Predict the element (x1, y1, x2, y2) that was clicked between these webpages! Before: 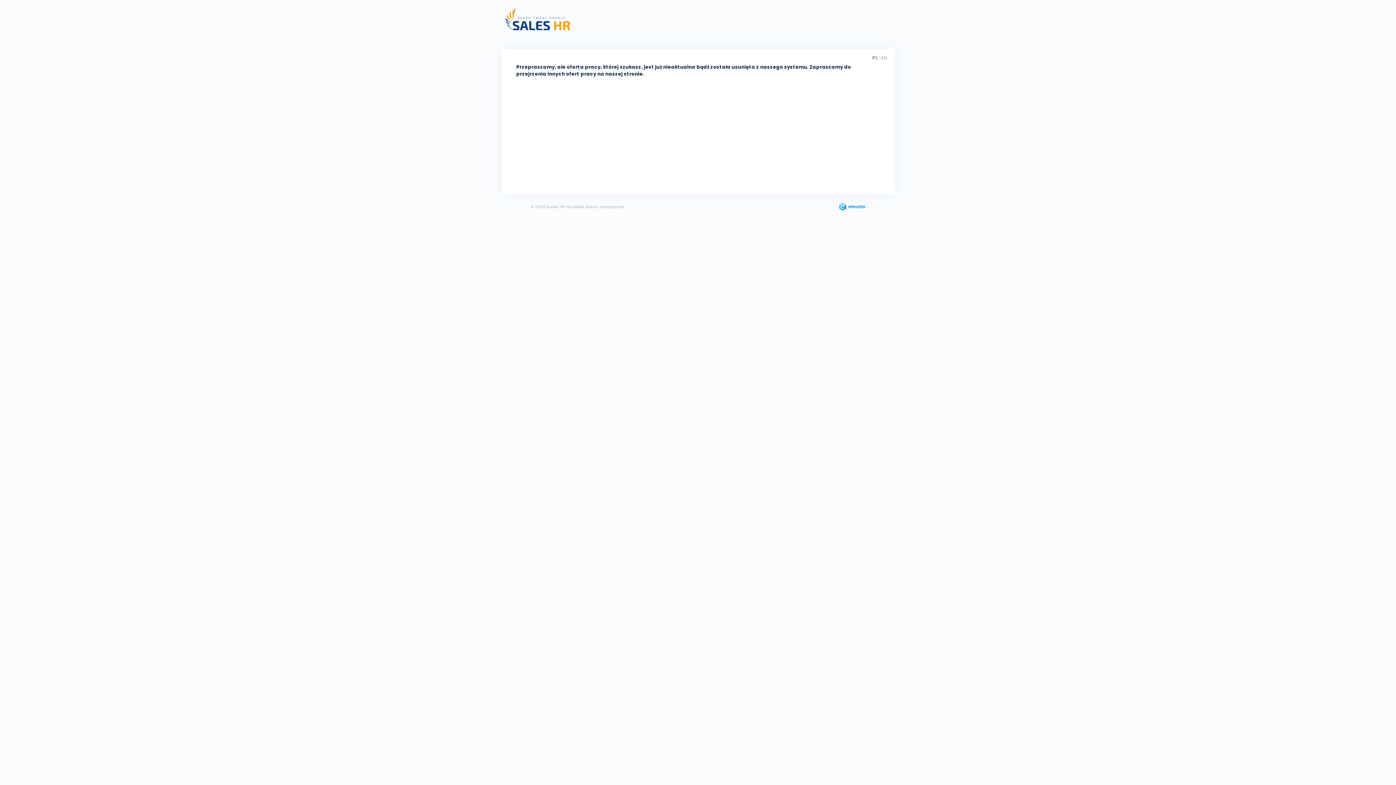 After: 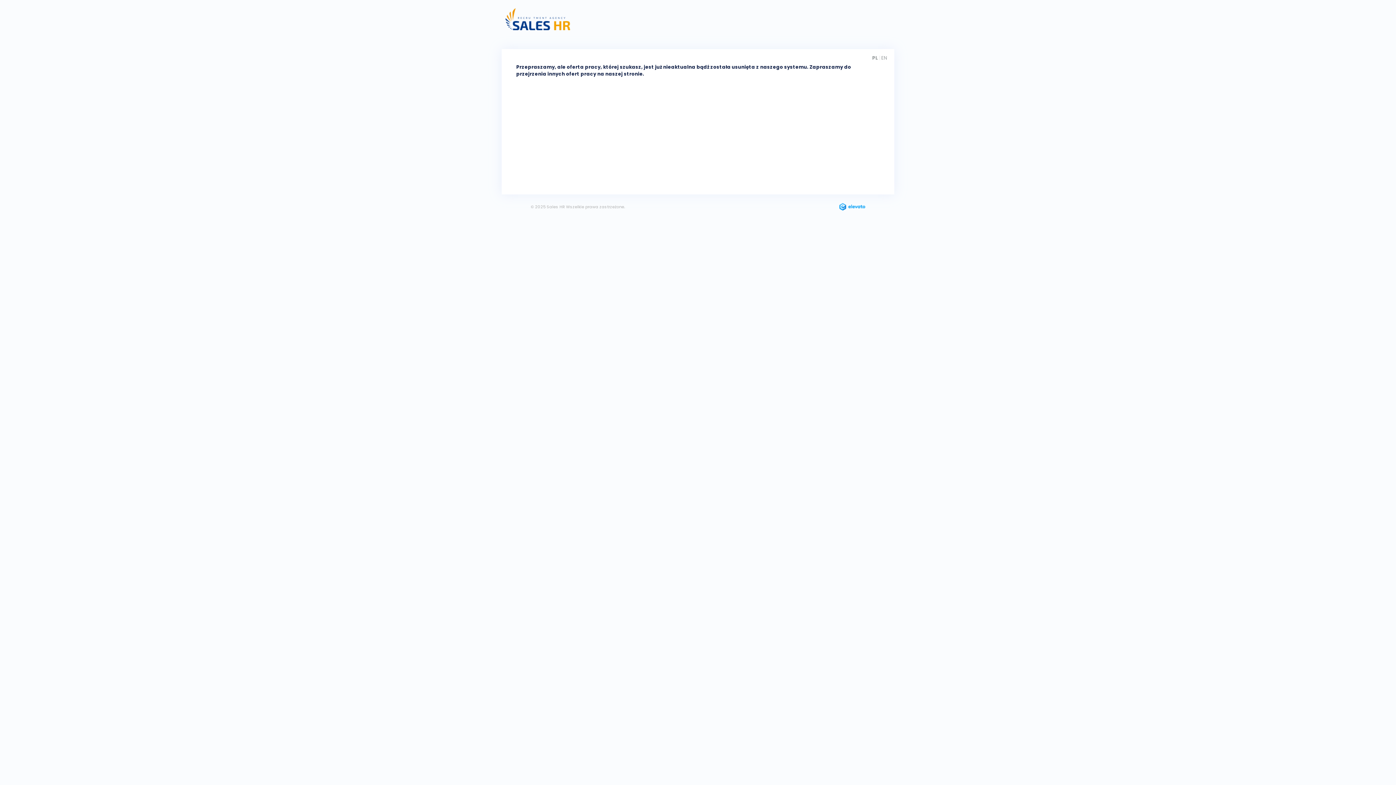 Action: bbox: (839, 207, 865, 214)